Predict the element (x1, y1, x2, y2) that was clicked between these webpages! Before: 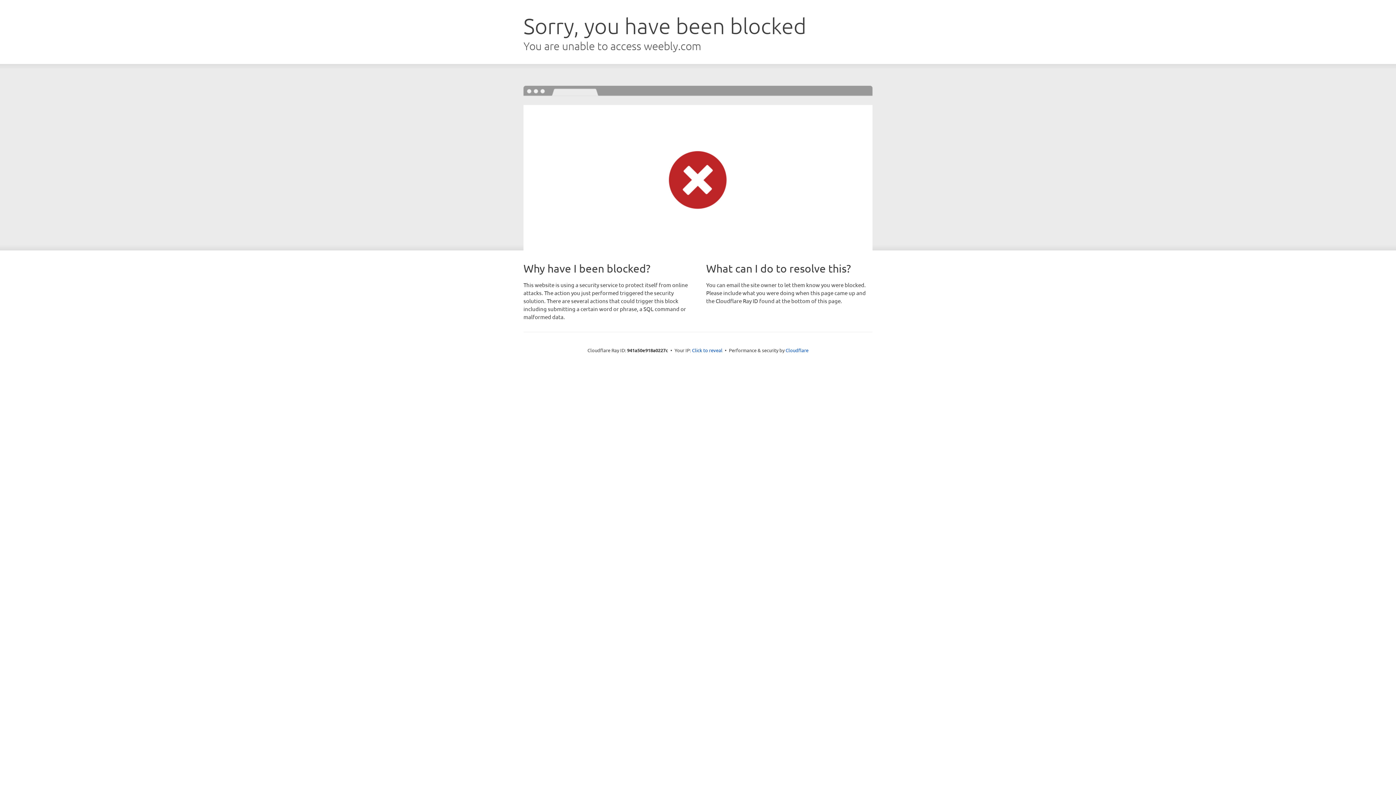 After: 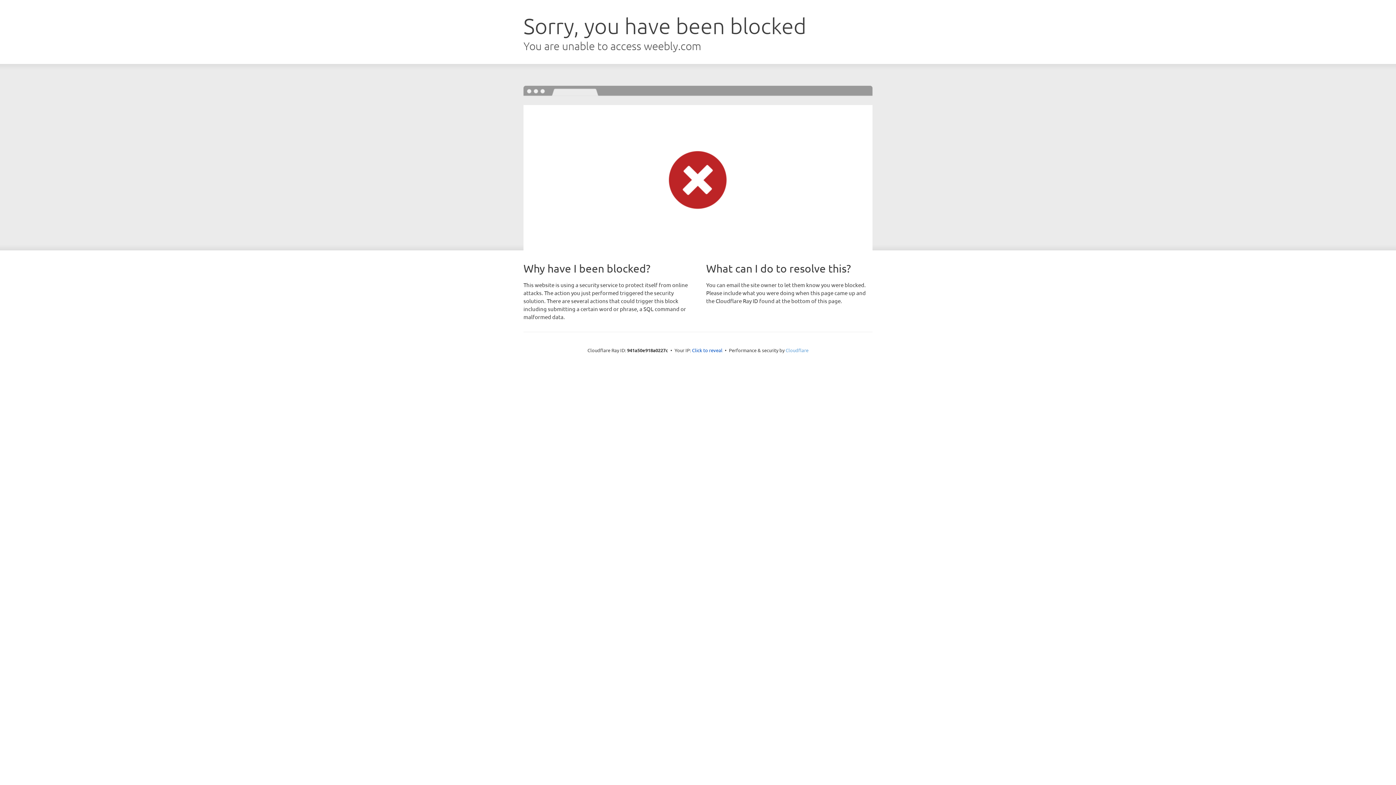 Action: label: Cloudflare bbox: (785, 347, 808, 353)